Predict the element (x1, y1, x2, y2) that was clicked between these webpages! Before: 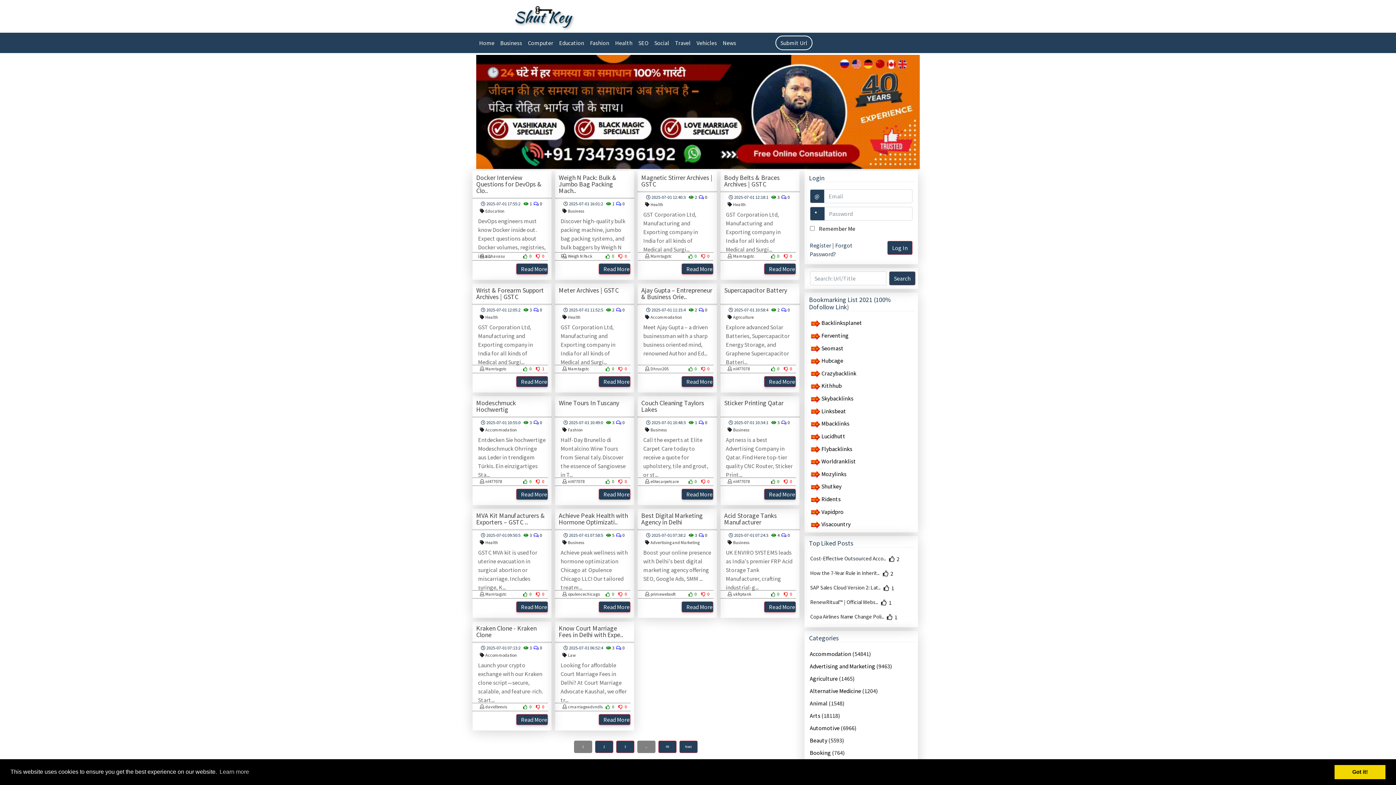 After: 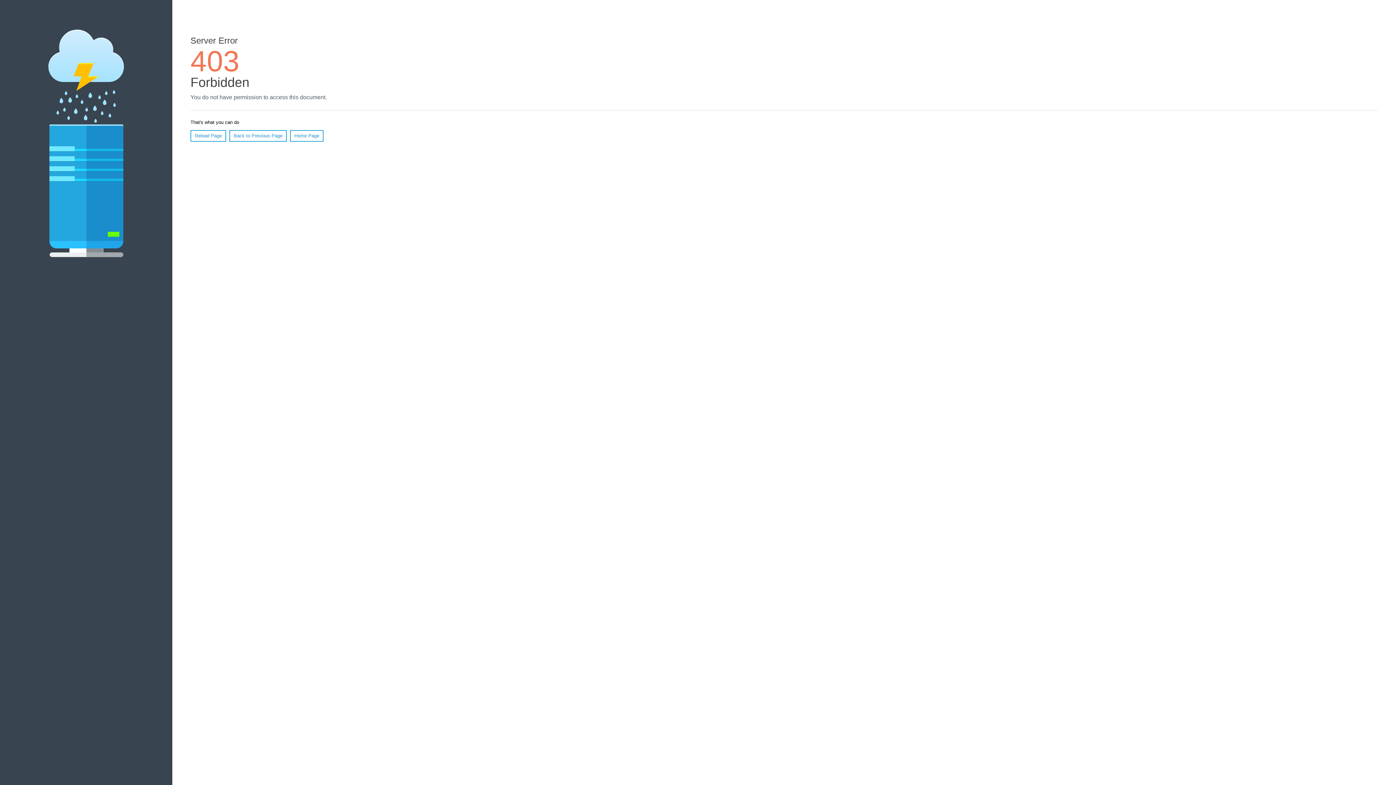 Action: bbox: (650, 540, 699, 545) label: Advertising and Marketing